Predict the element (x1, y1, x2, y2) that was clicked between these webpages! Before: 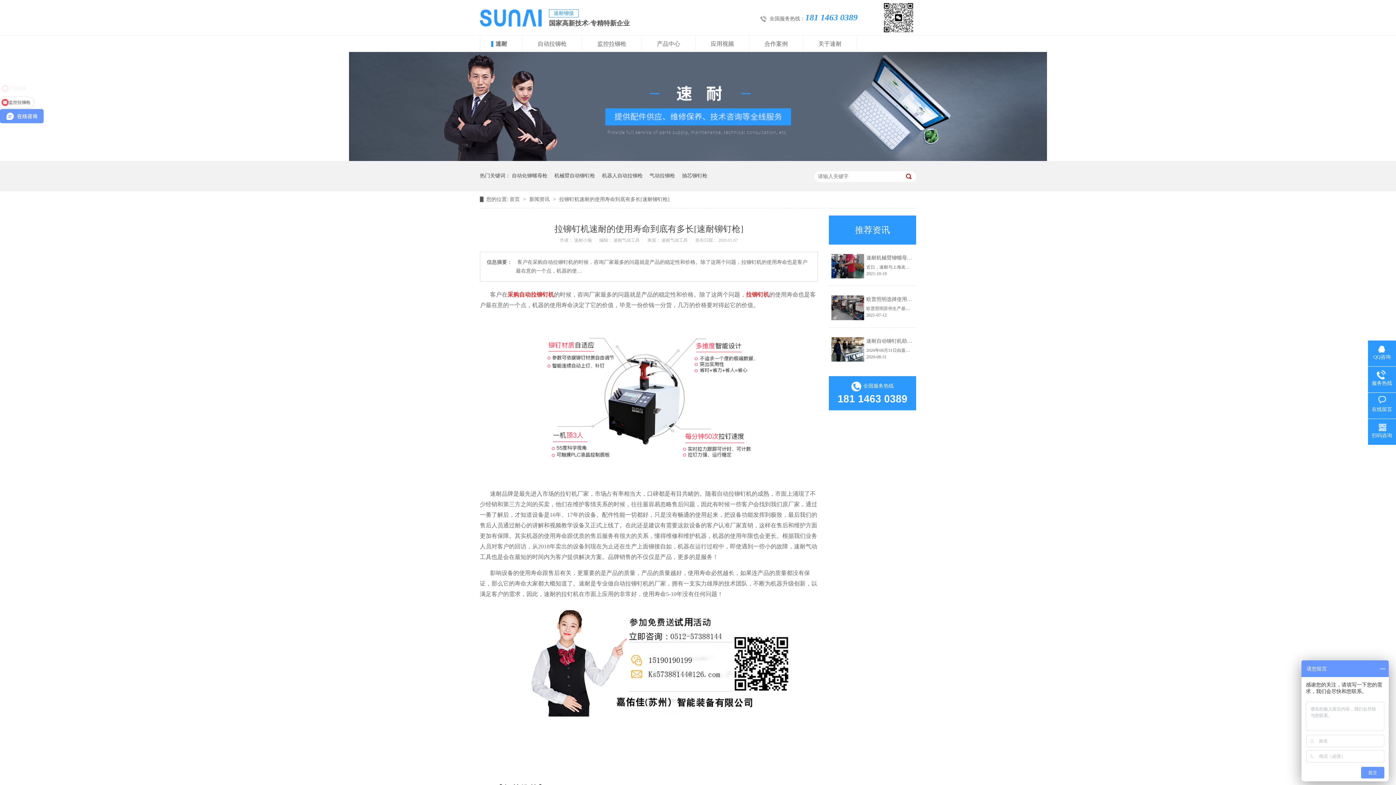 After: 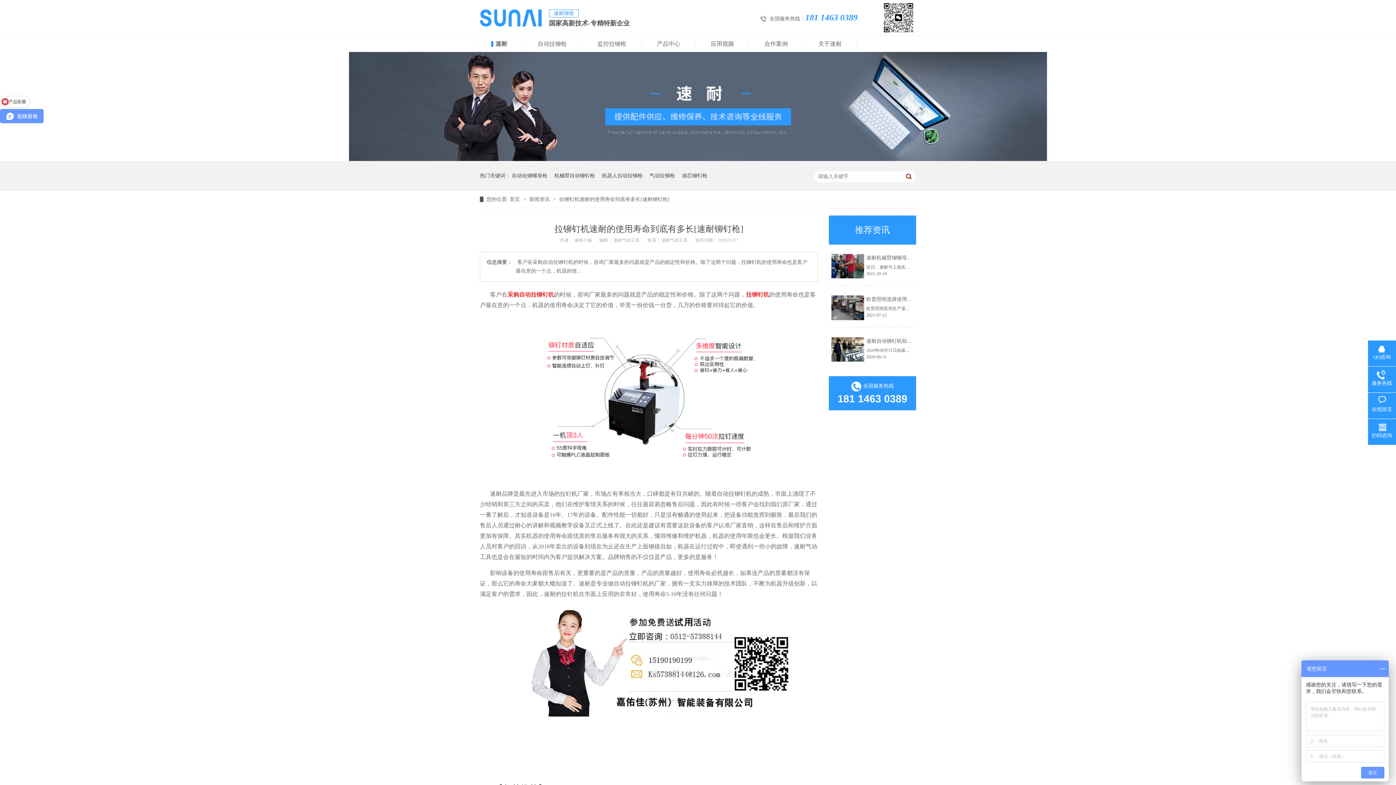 Action: bbox: (831, 295, 864, 320)